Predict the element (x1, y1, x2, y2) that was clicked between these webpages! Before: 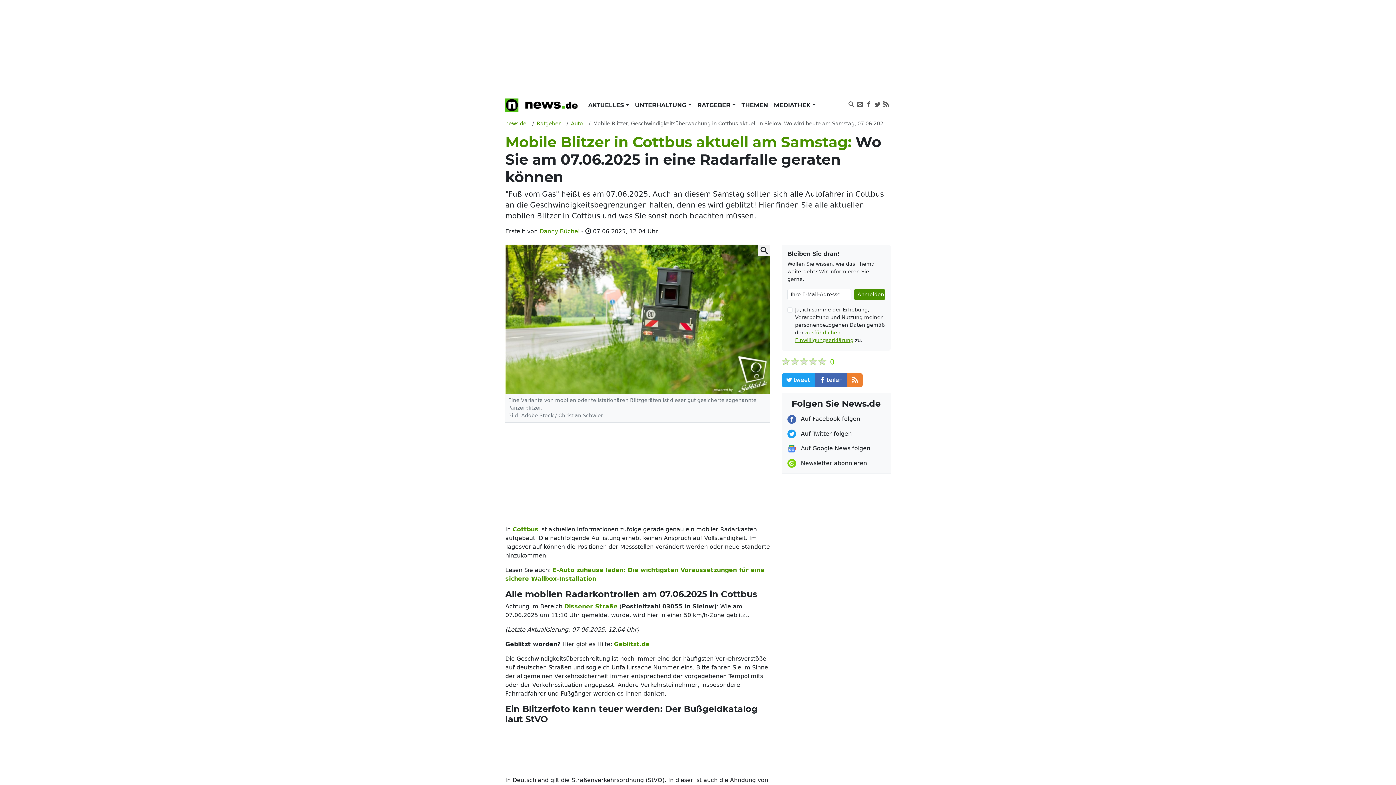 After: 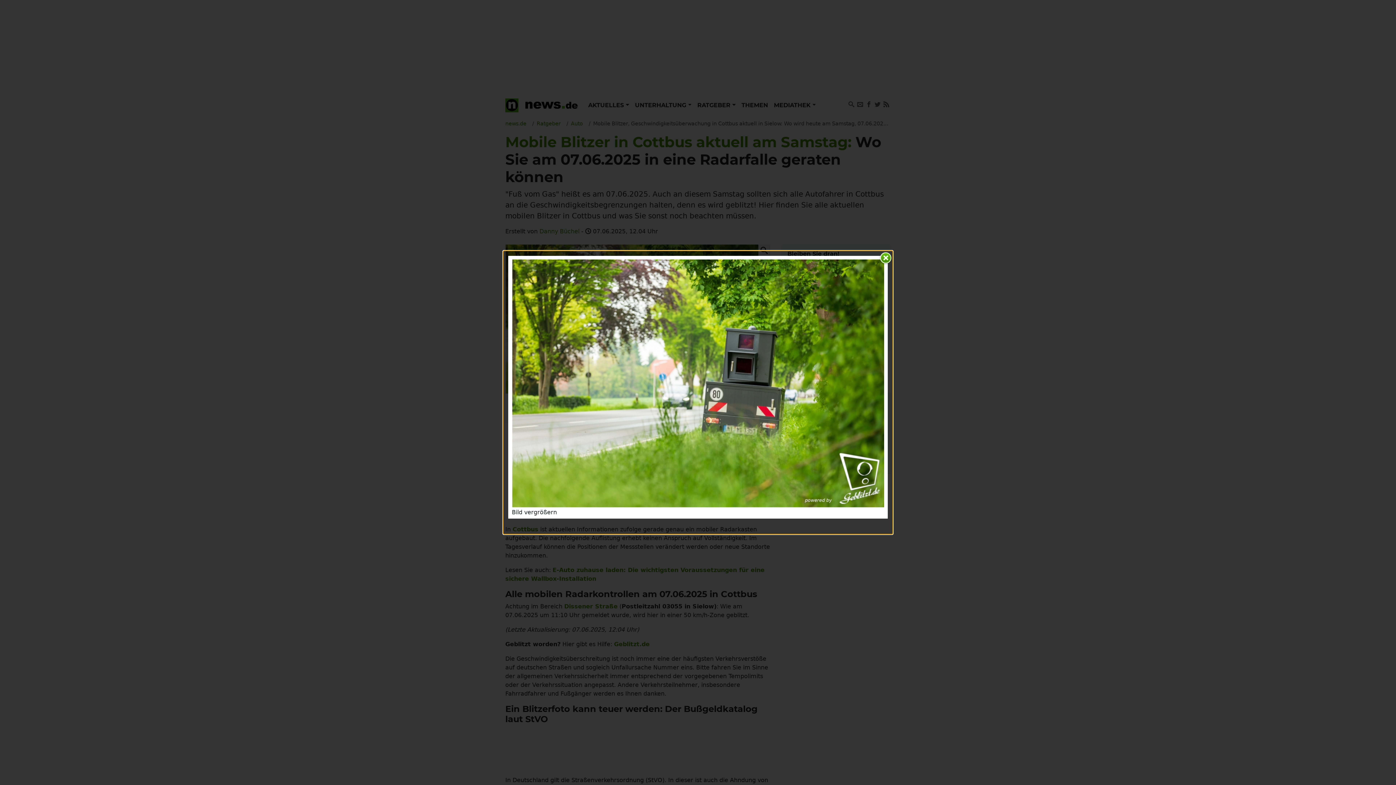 Action: bbox: (758, 244, 770, 256)